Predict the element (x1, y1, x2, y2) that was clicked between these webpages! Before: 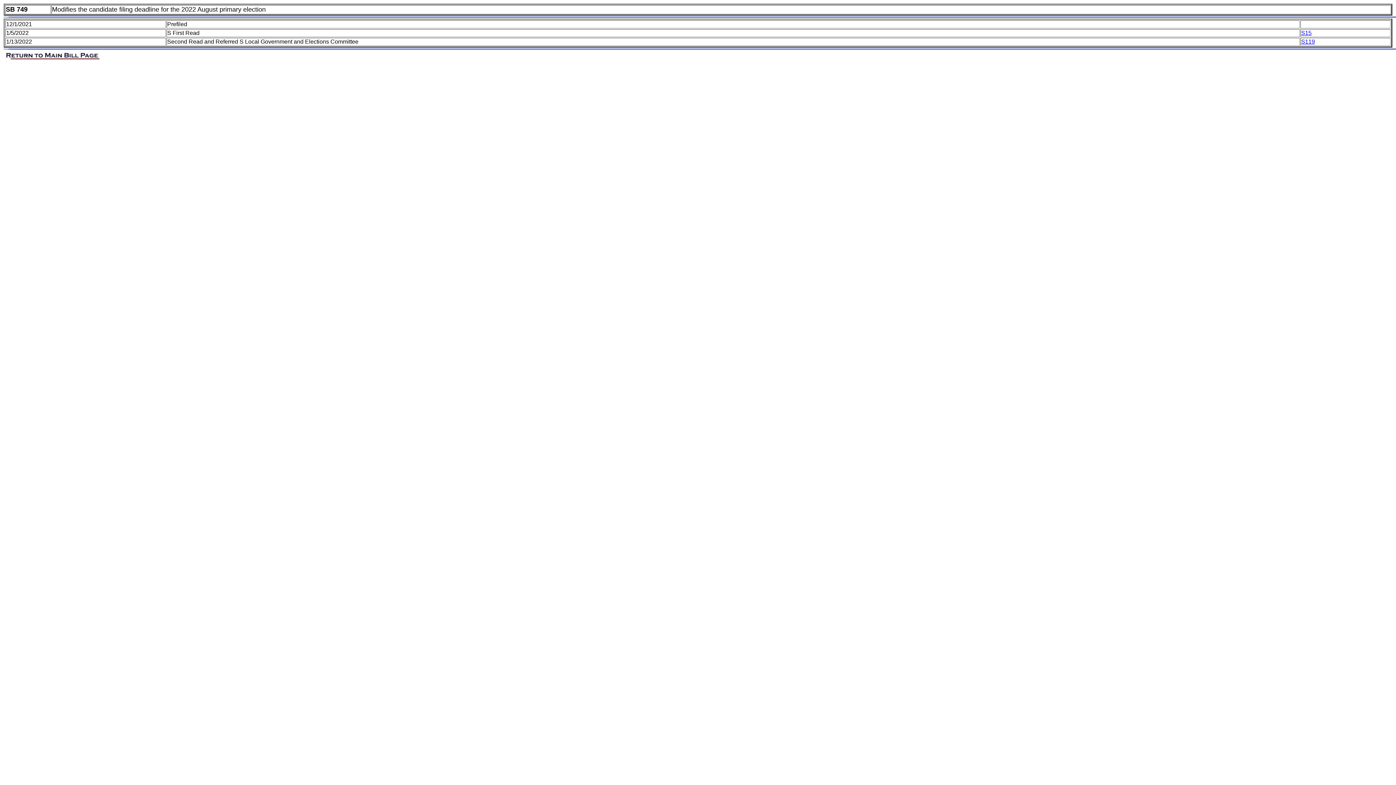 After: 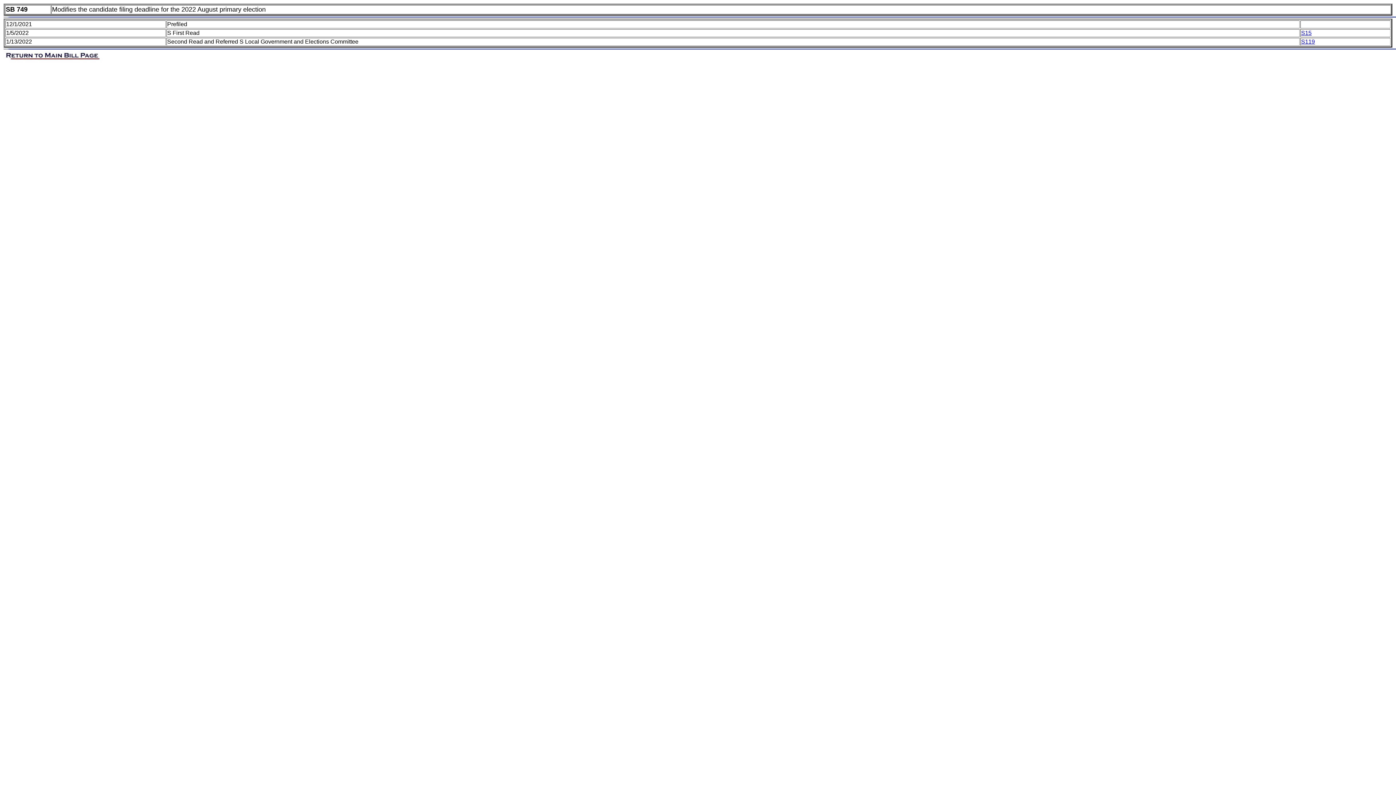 Action: bbox: (1301, 38, 1315, 44) label: S119